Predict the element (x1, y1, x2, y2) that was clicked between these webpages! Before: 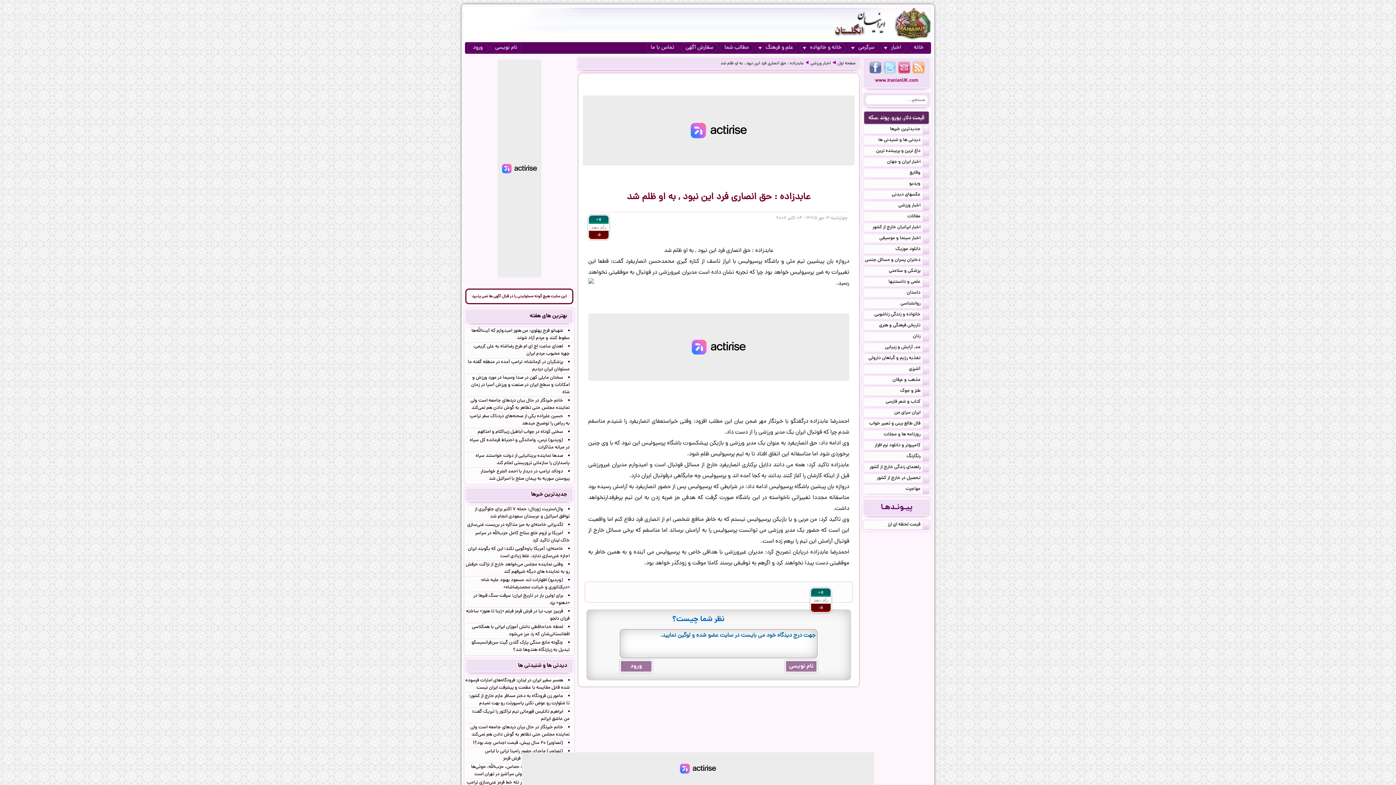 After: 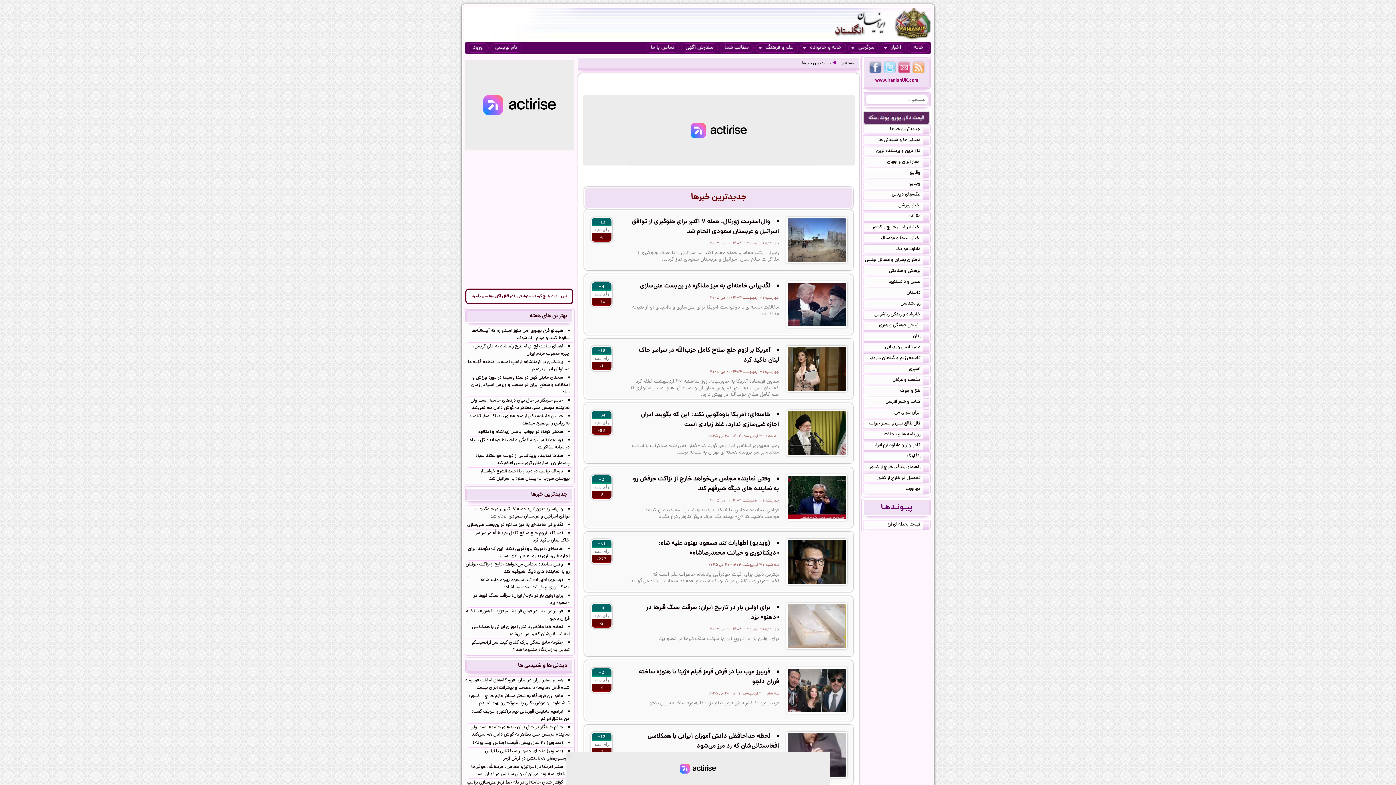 Action: bbox: (863, 125, 930, 133) label: جدیدترین خبرها